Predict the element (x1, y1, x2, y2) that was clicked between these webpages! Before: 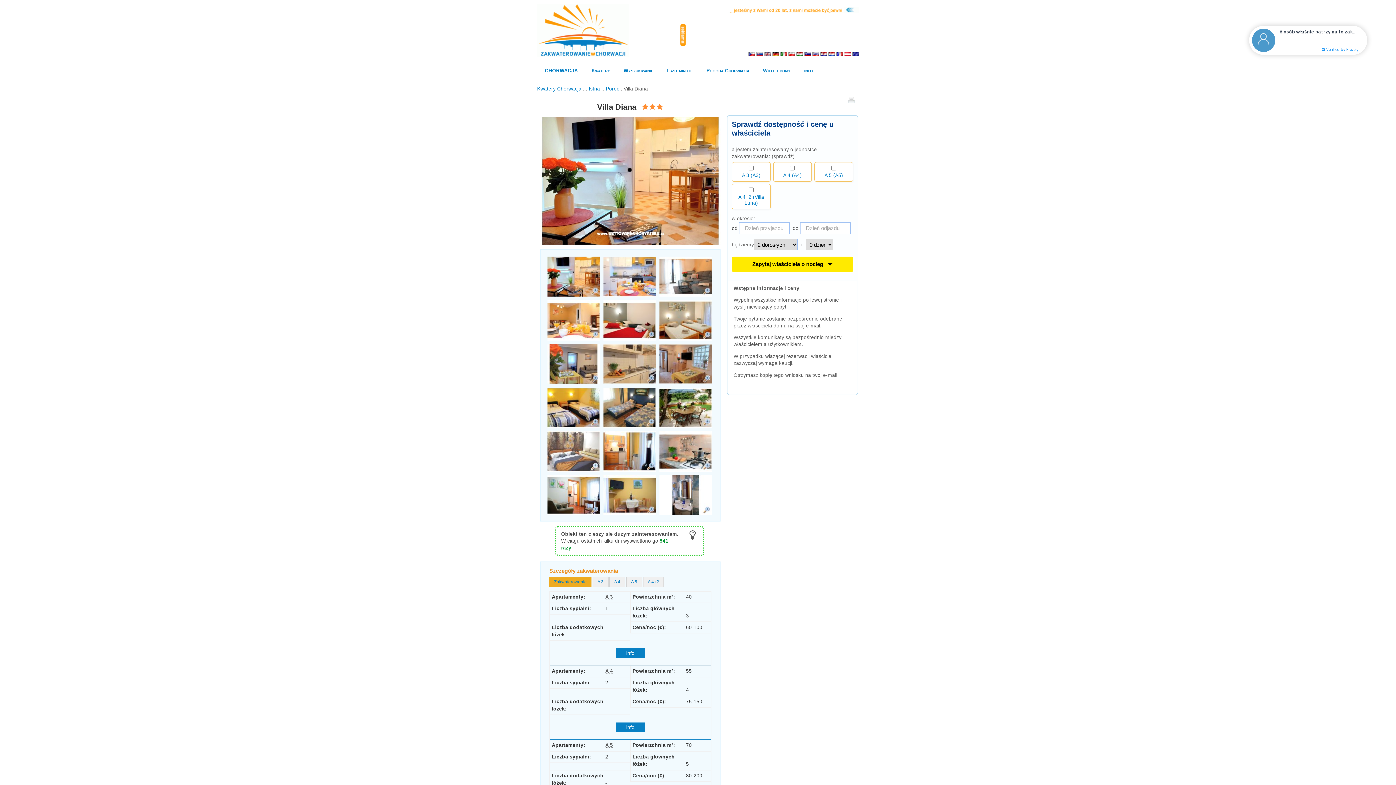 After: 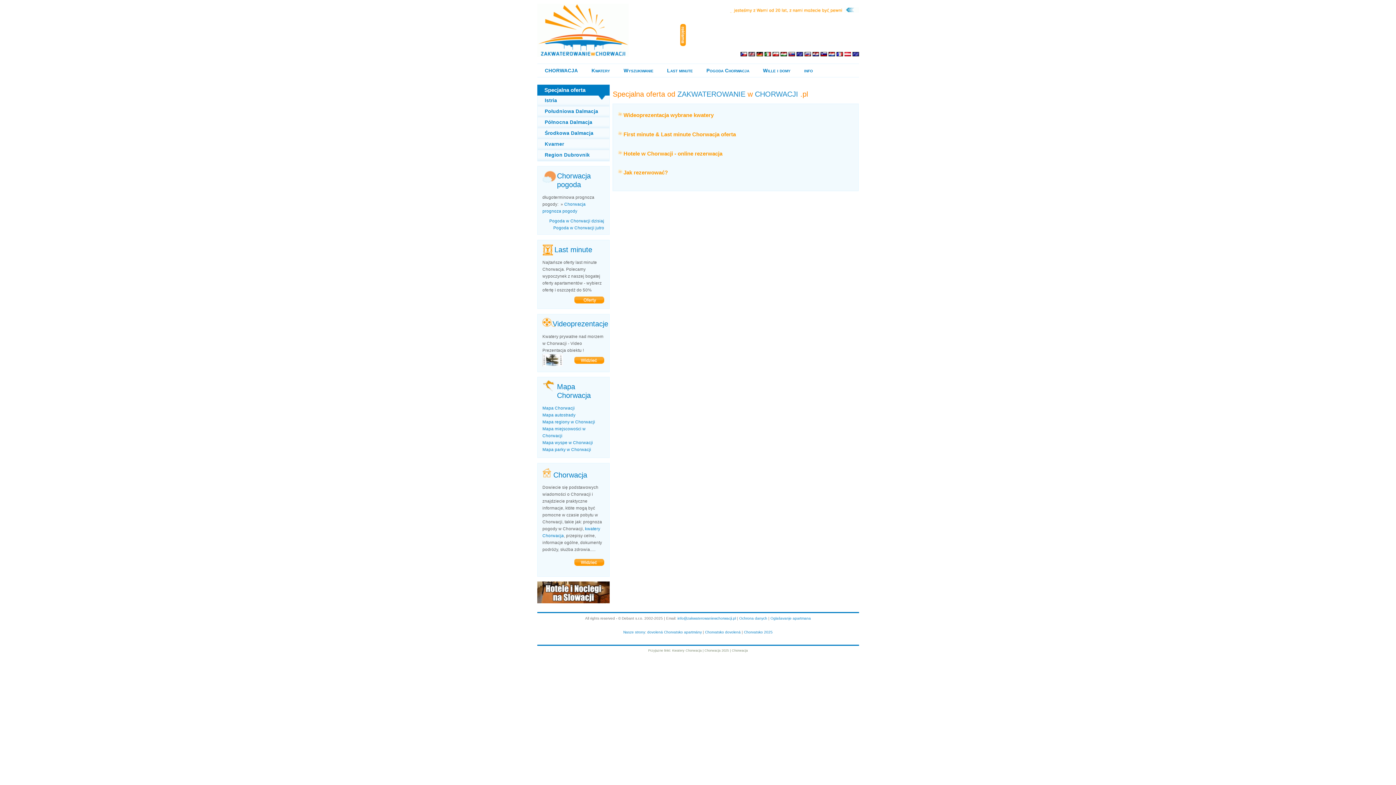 Action: bbox: (799, 65, 816, 77) label: info